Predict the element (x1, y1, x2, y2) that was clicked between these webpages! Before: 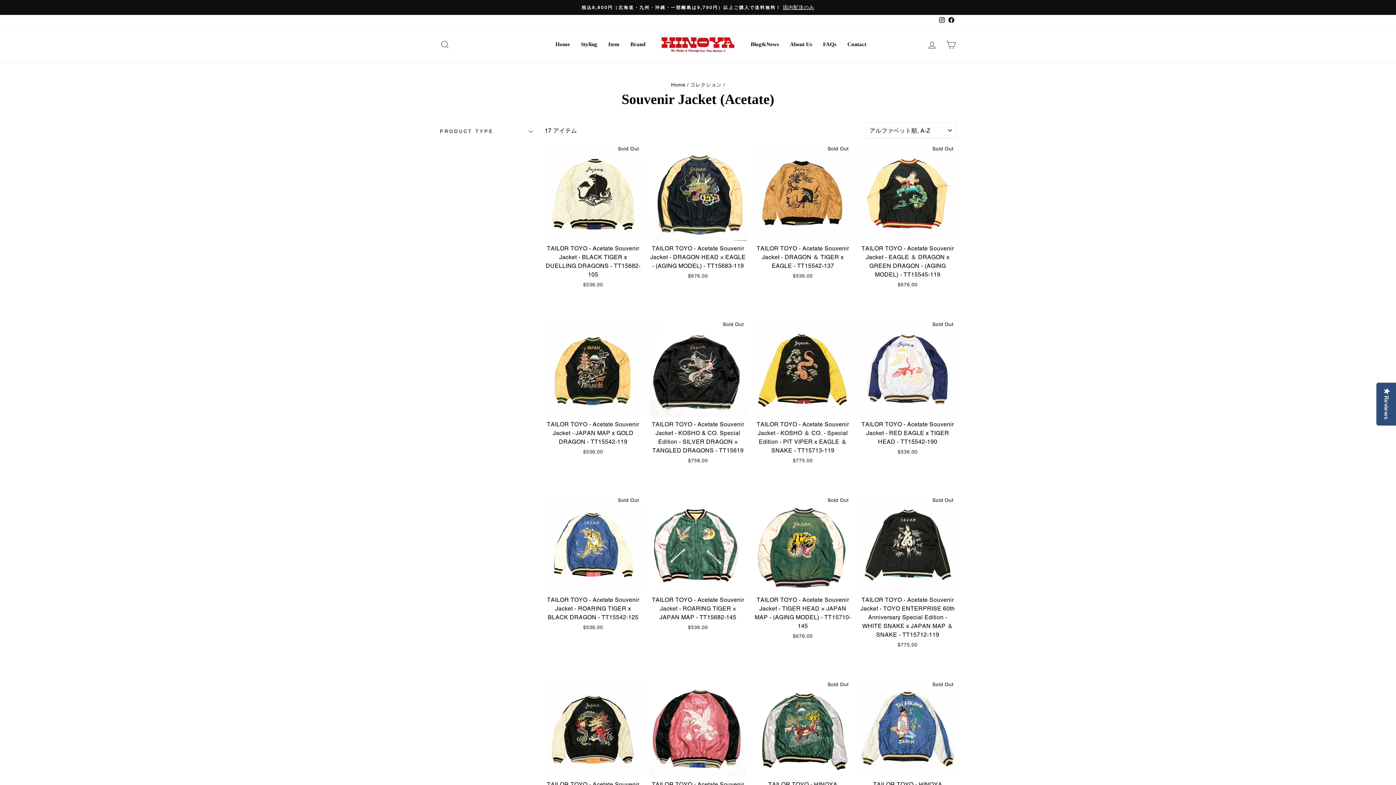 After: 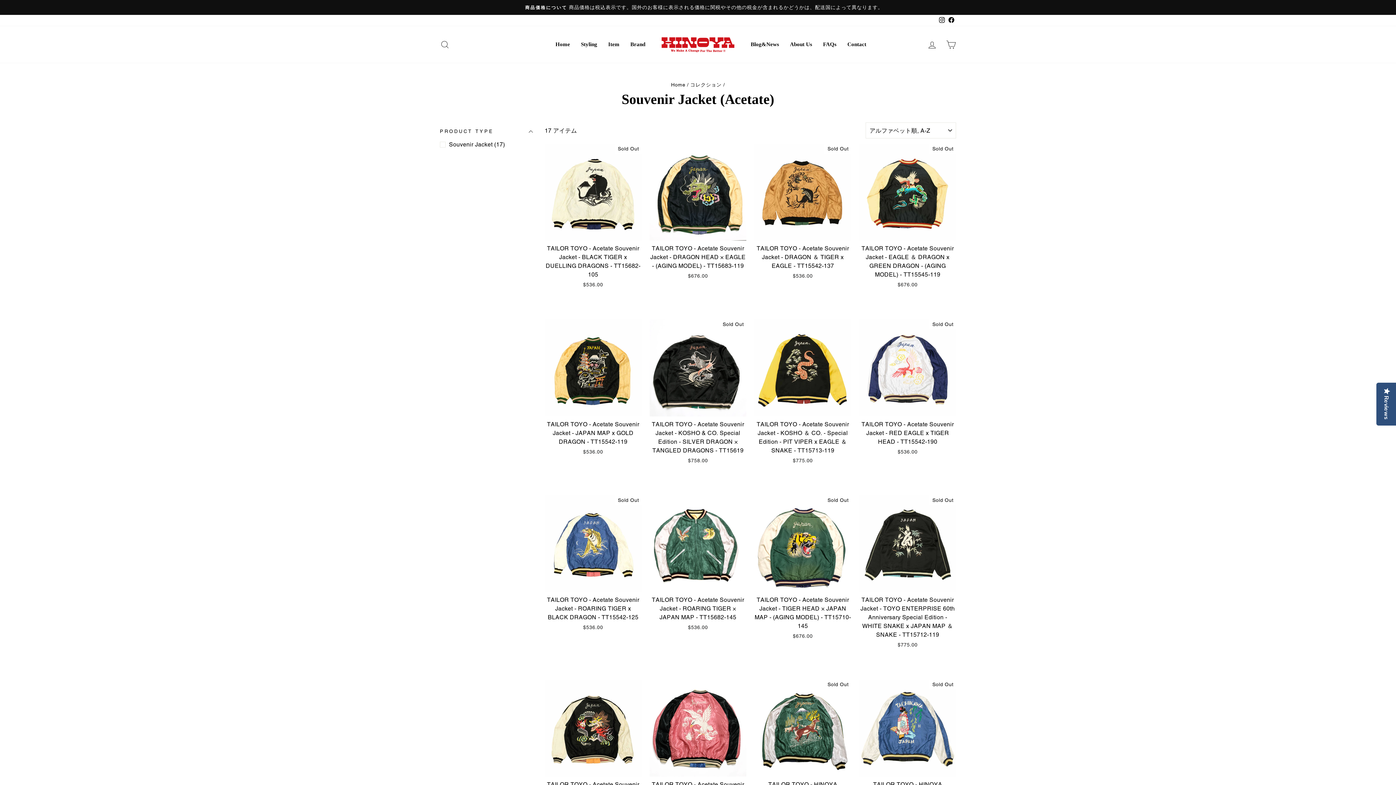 Action: bbox: (440, 122, 533, 140) label: PRODUCT TYPE